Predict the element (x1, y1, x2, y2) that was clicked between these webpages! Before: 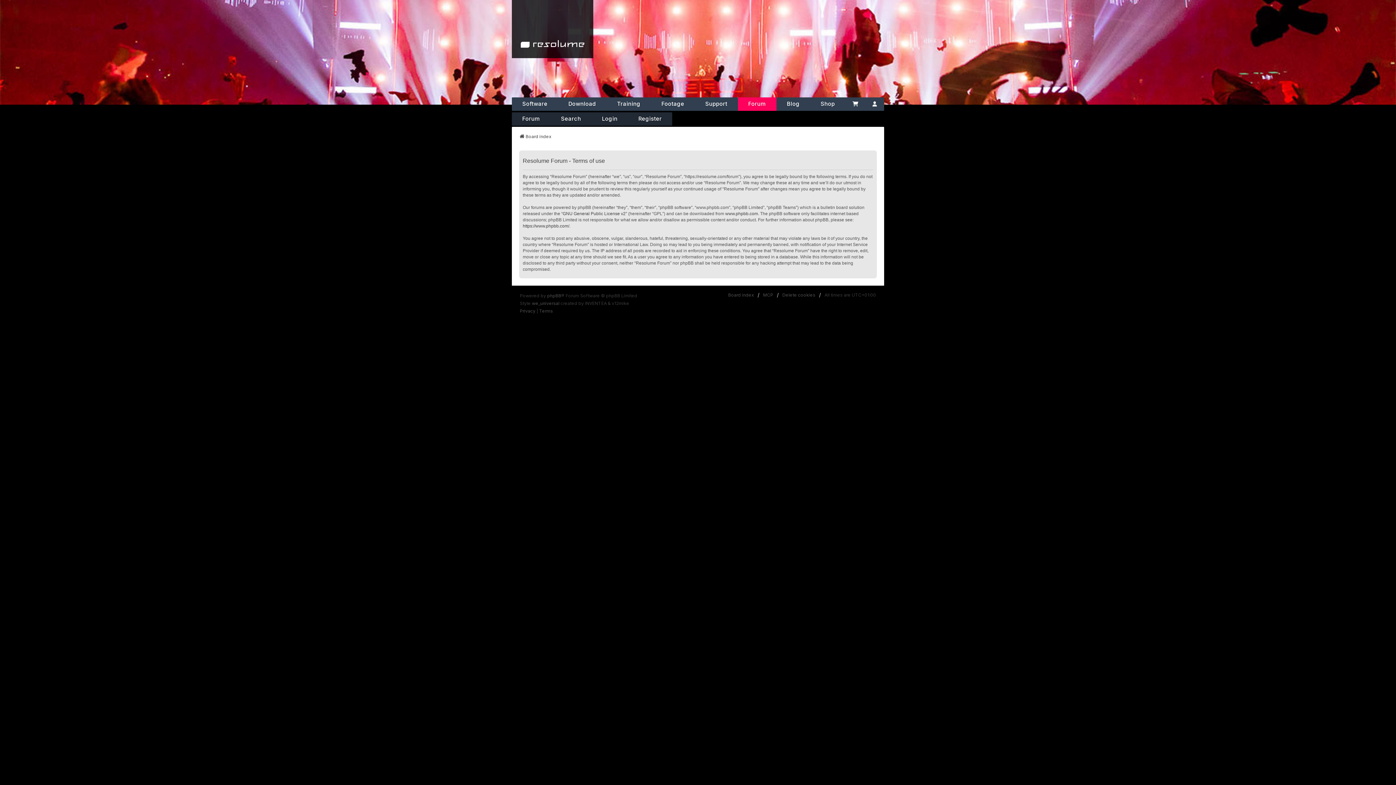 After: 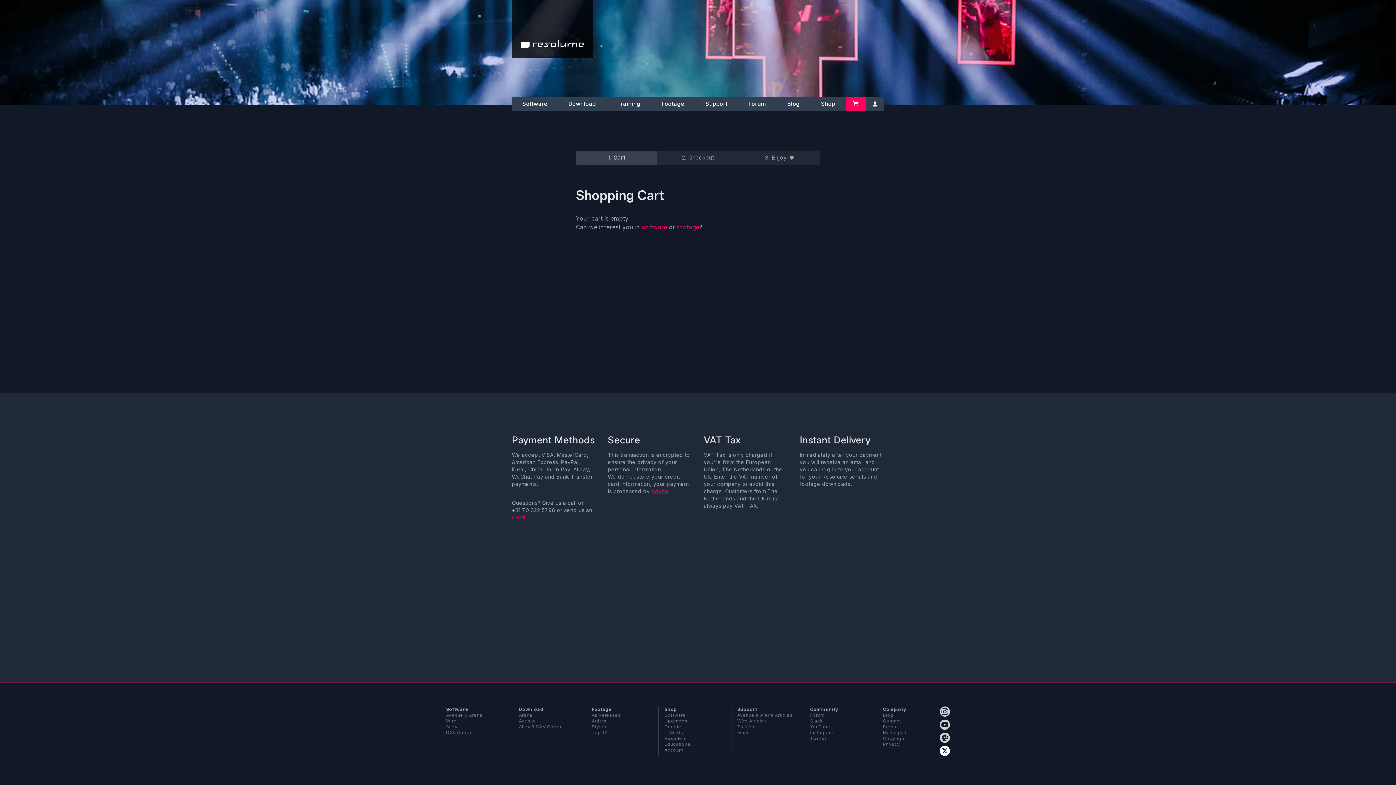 Action: label: Cart bbox: (845, 97, 865, 110)